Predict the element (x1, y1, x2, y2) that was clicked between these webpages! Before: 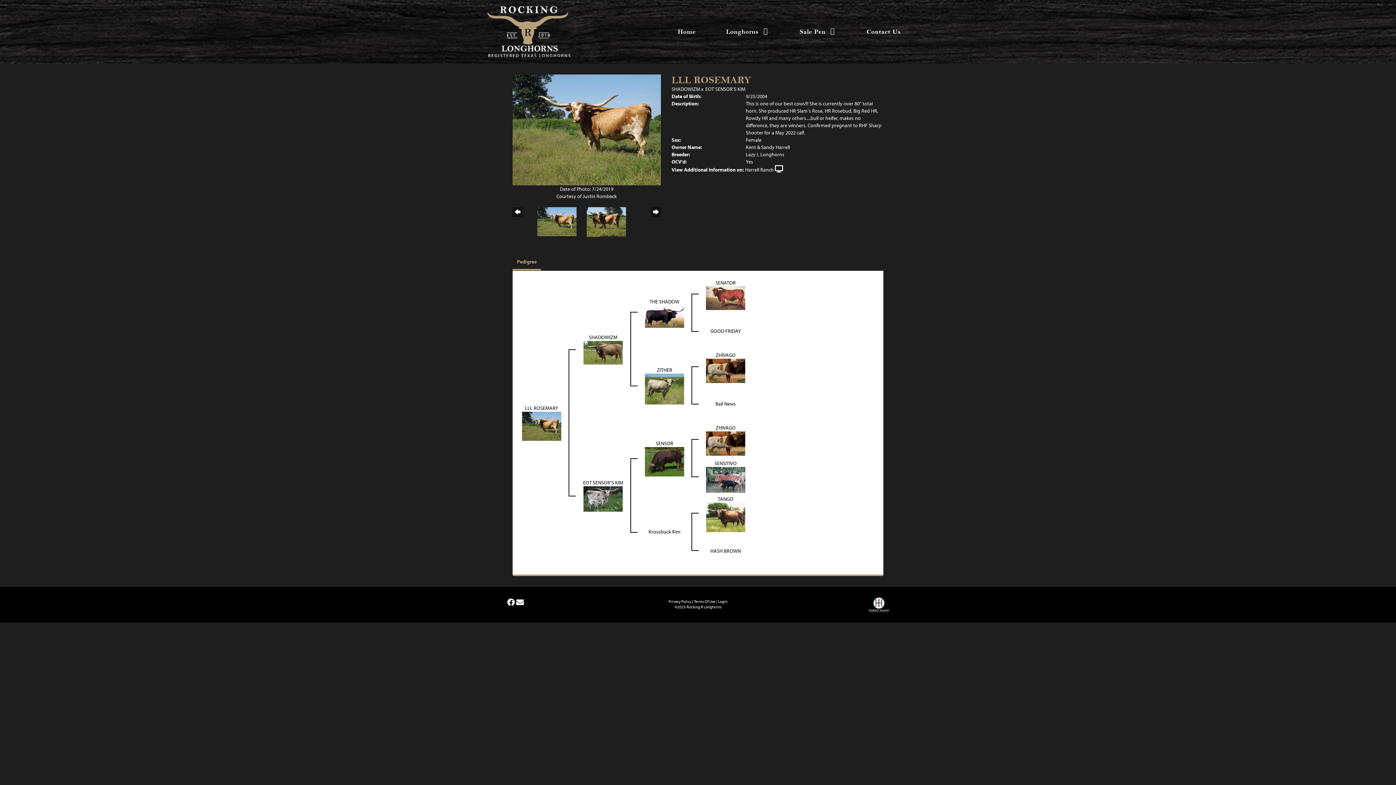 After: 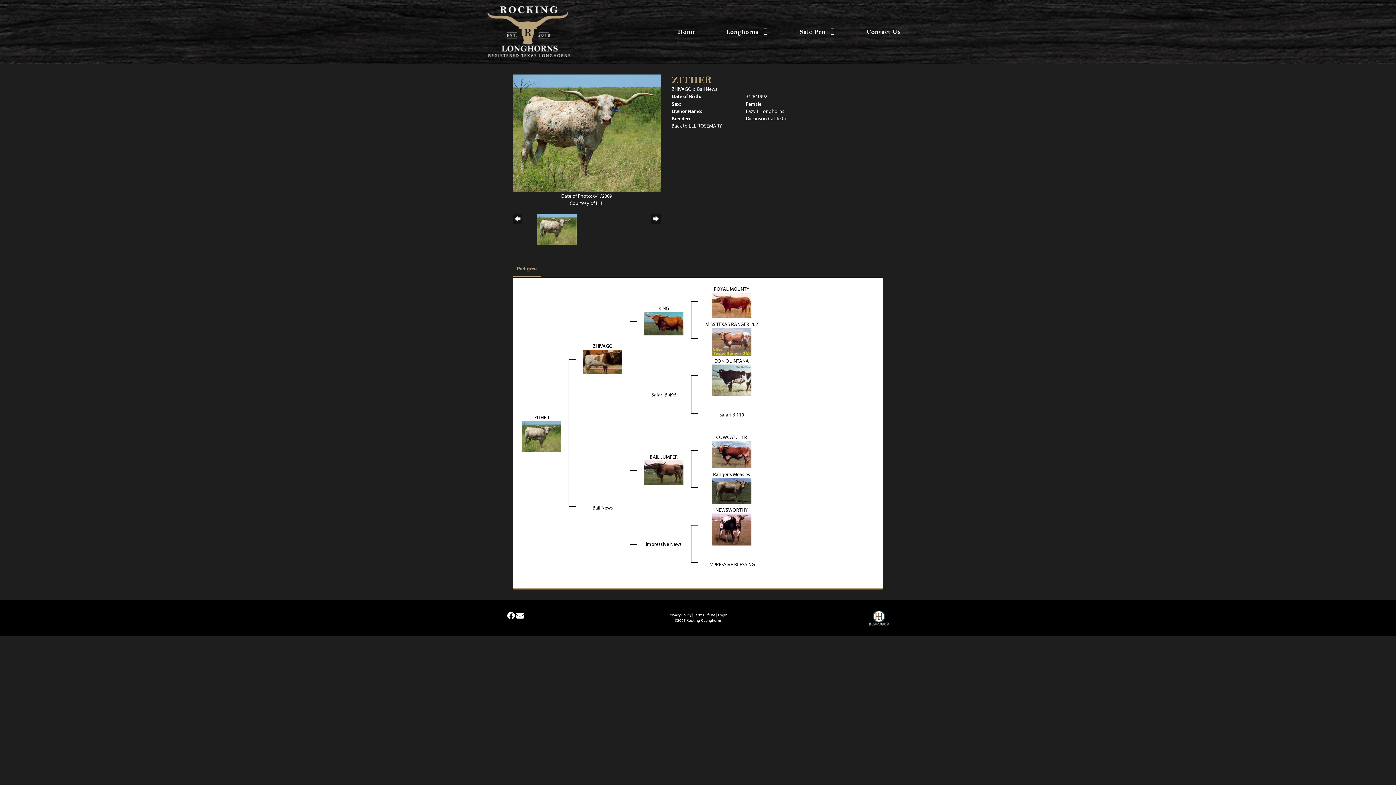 Action: bbox: (645, 385, 684, 392)